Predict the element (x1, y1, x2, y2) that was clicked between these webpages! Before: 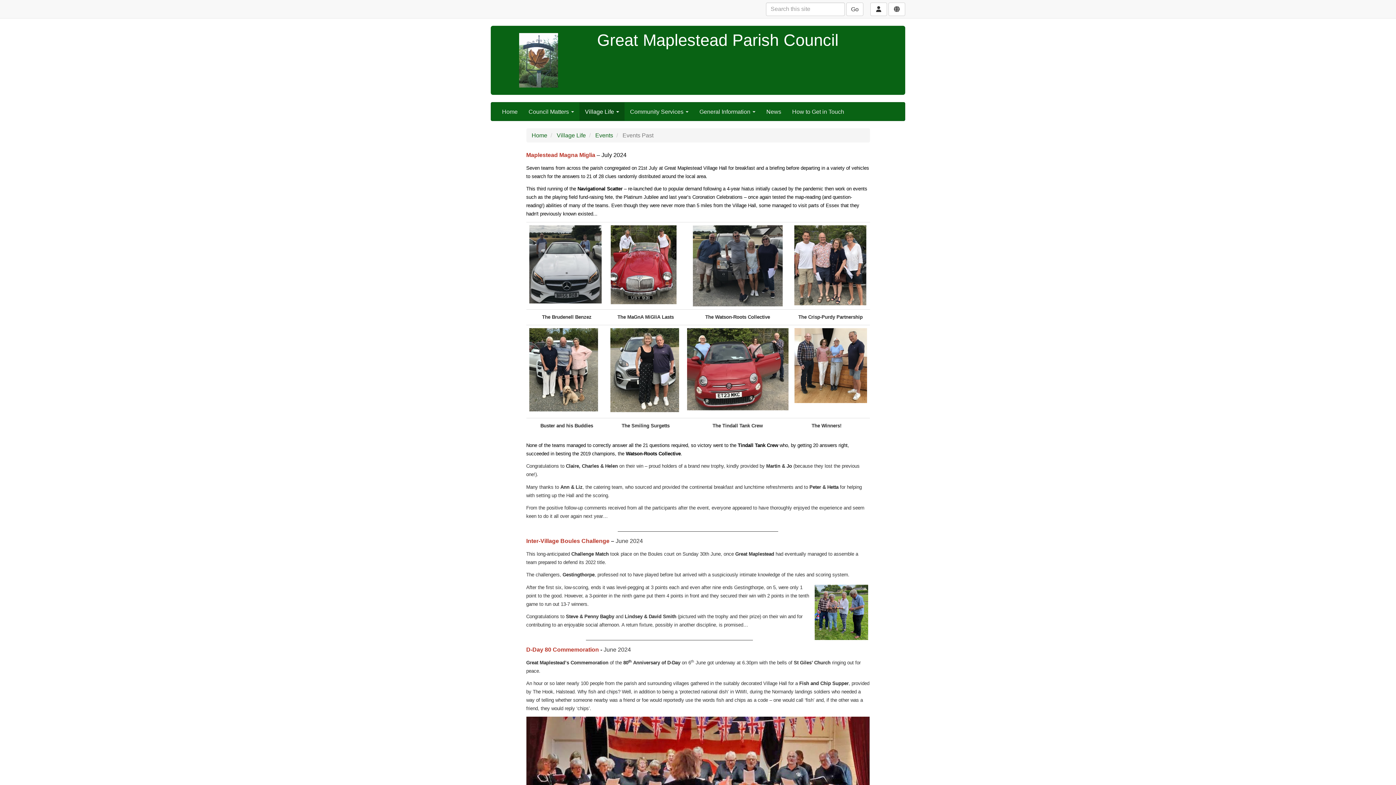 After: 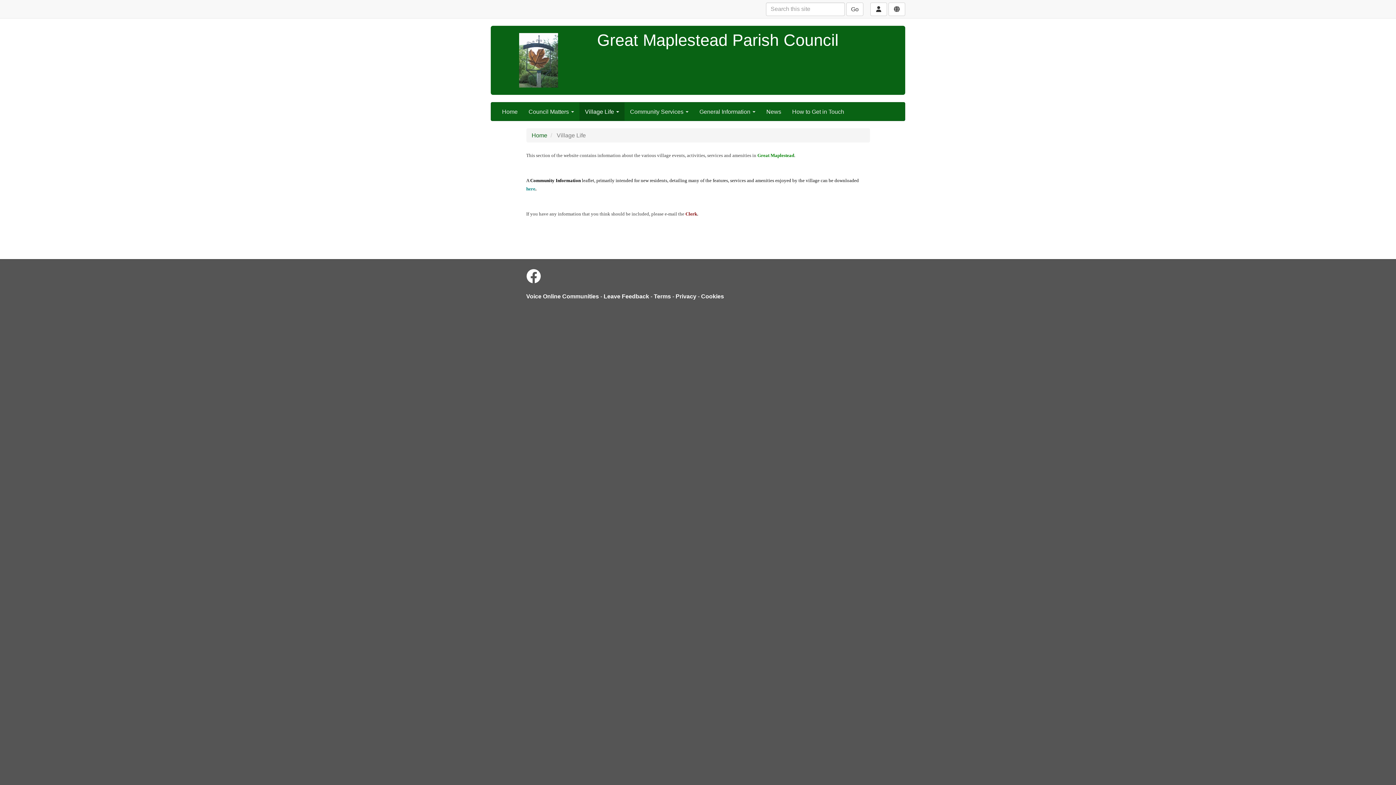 Action: bbox: (556, 132, 586, 138) label: Village Life